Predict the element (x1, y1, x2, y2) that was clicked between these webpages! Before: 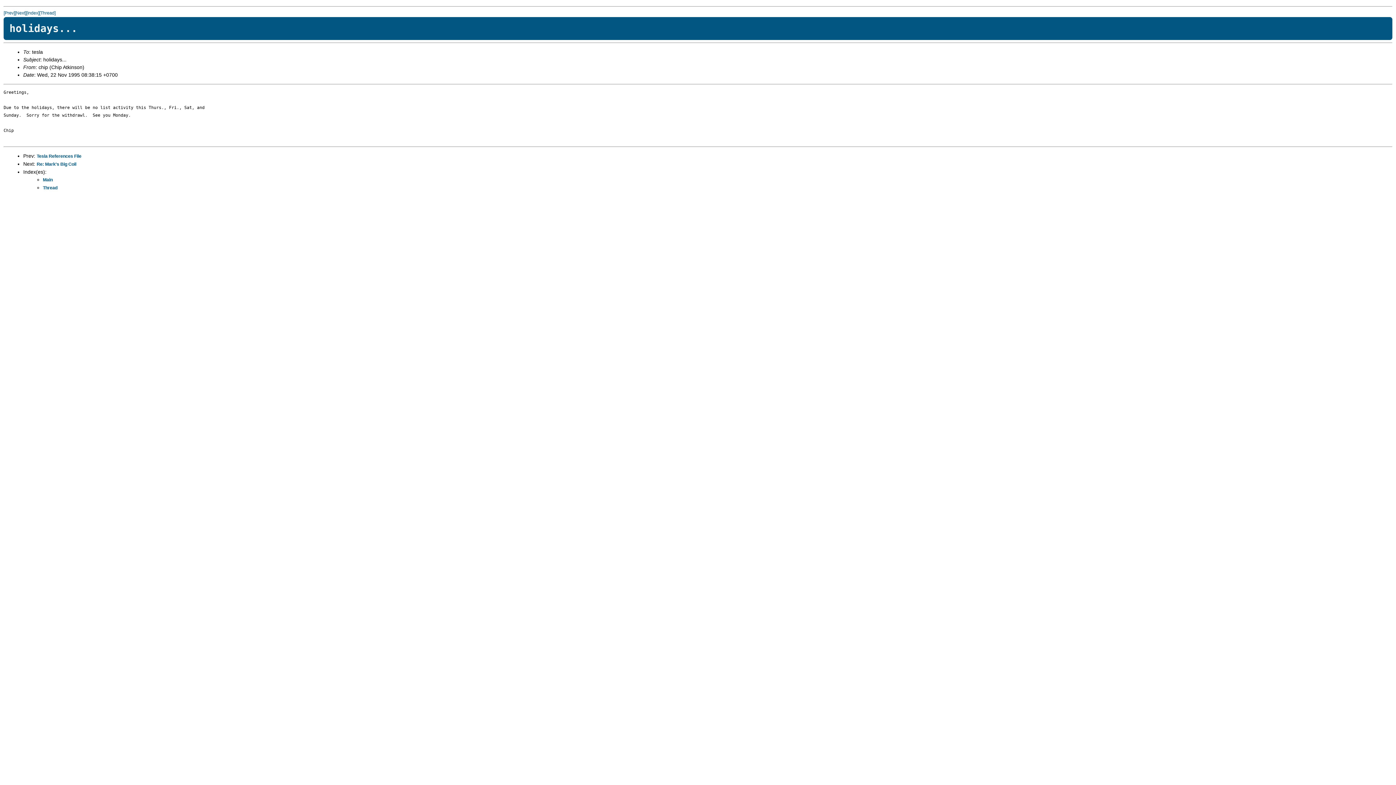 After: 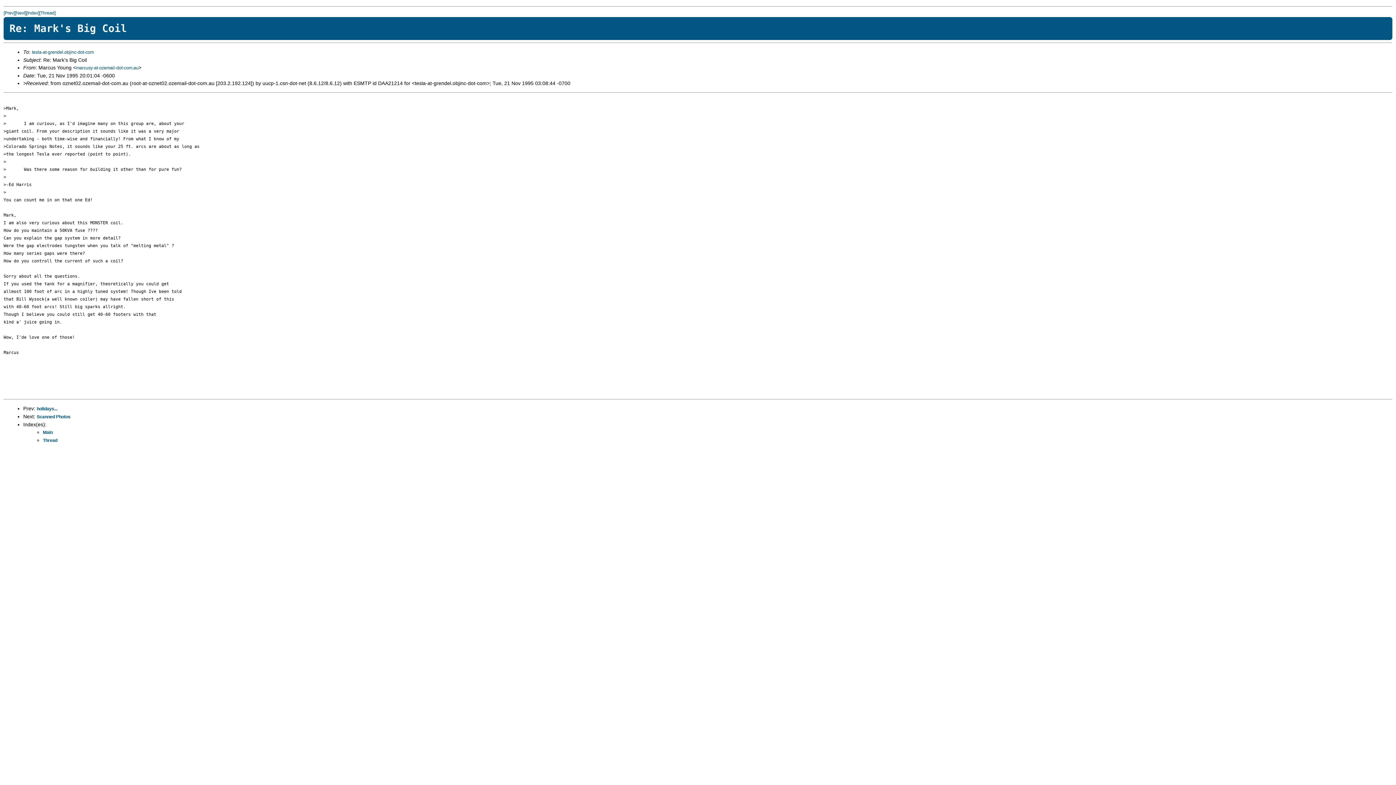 Action: bbox: (36, 161, 76, 166) label: Re: Mark's Big Coil